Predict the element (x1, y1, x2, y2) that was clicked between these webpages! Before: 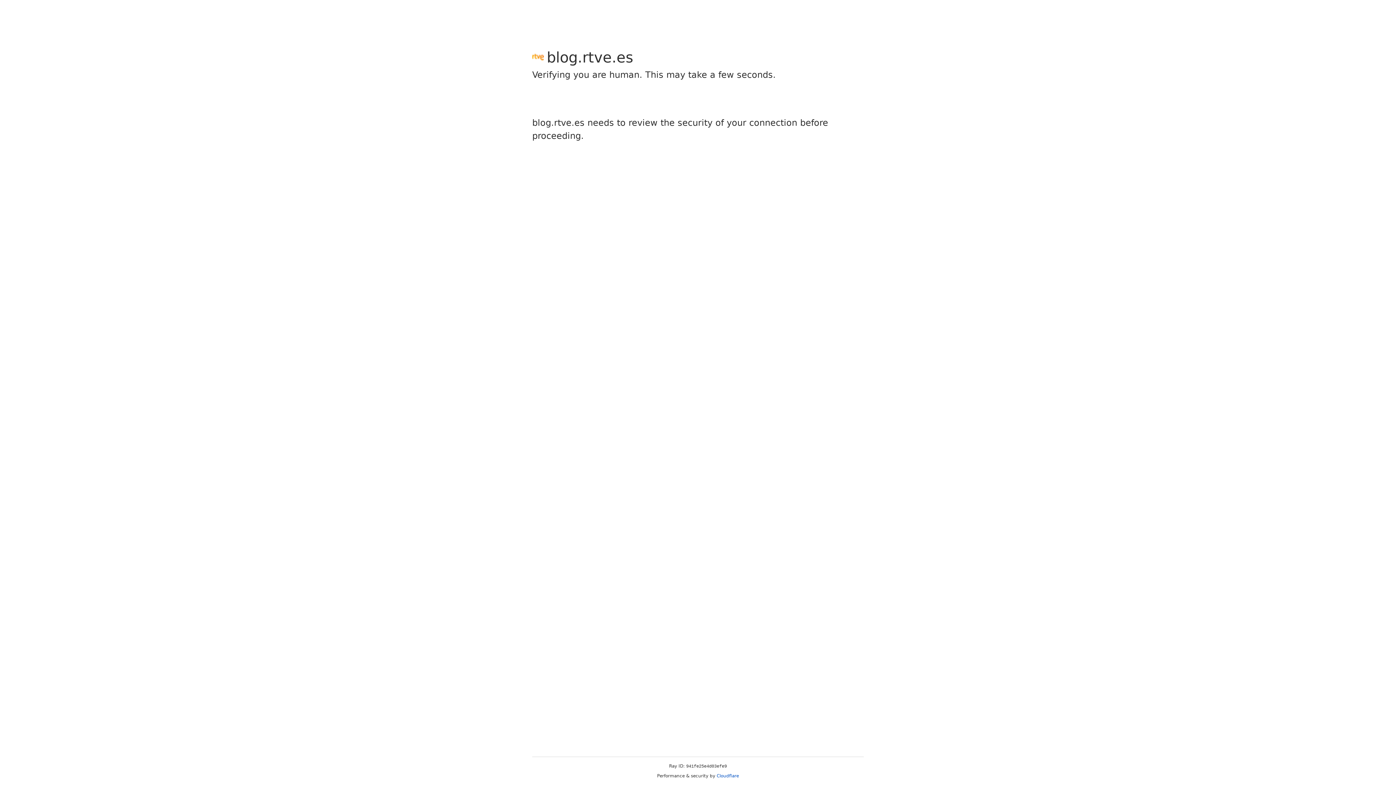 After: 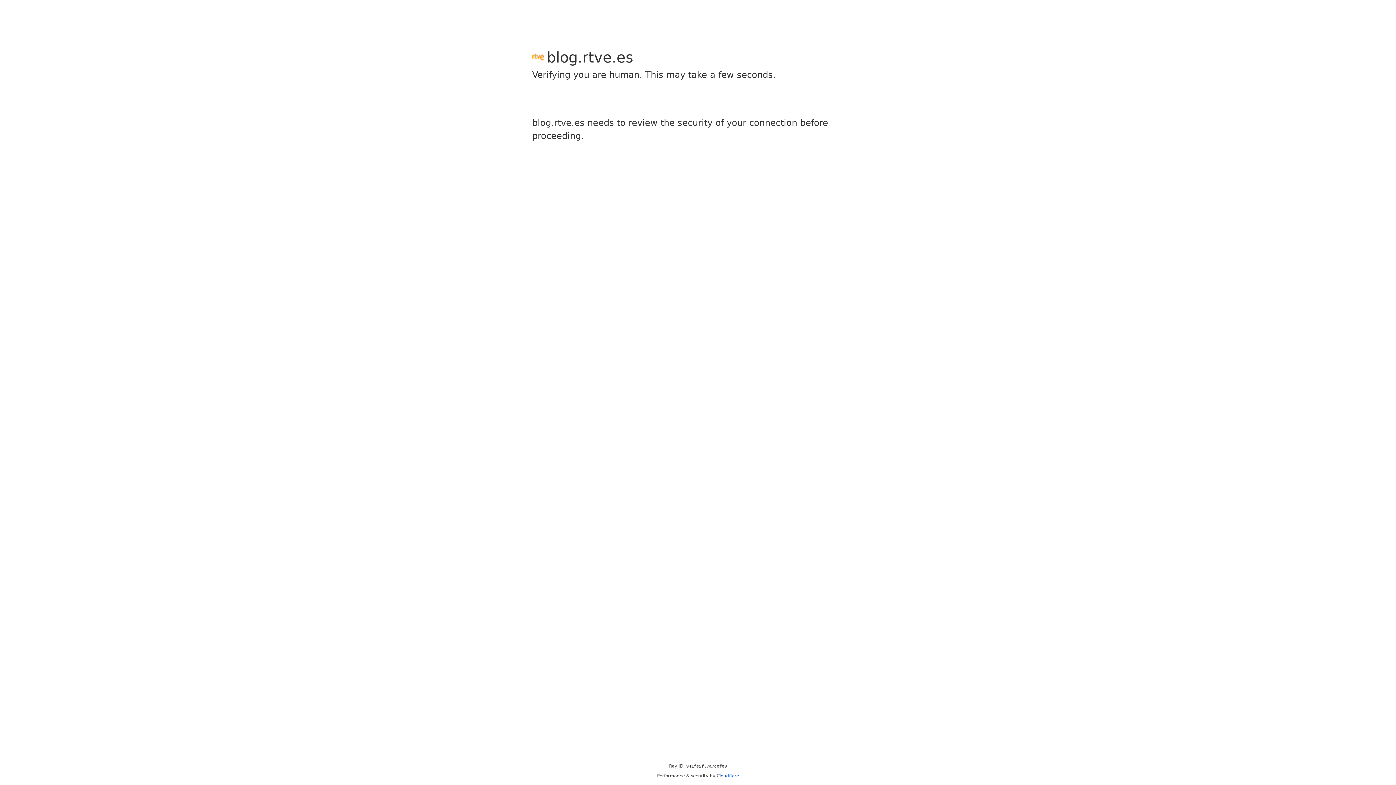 Action: label: Cloudflare bbox: (716, 773, 739, 778)